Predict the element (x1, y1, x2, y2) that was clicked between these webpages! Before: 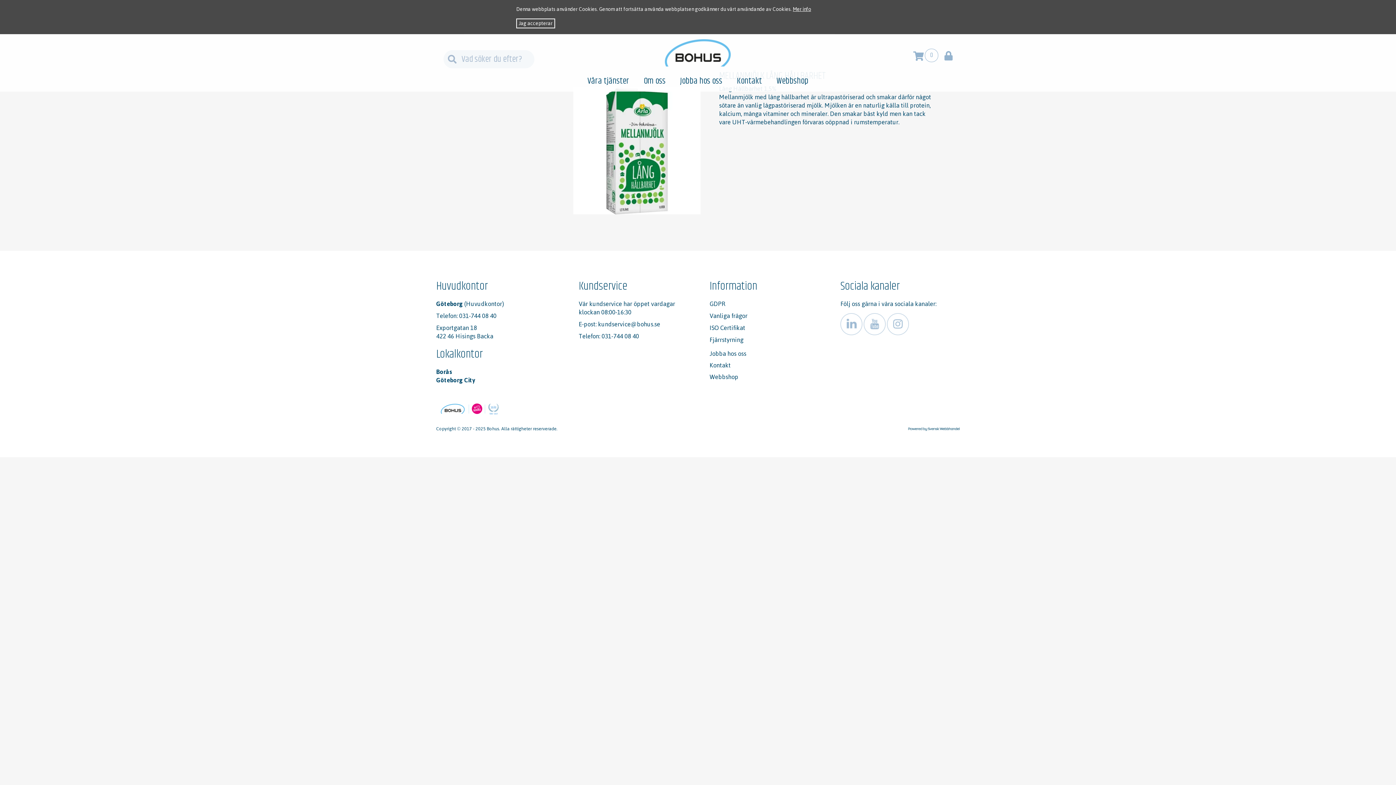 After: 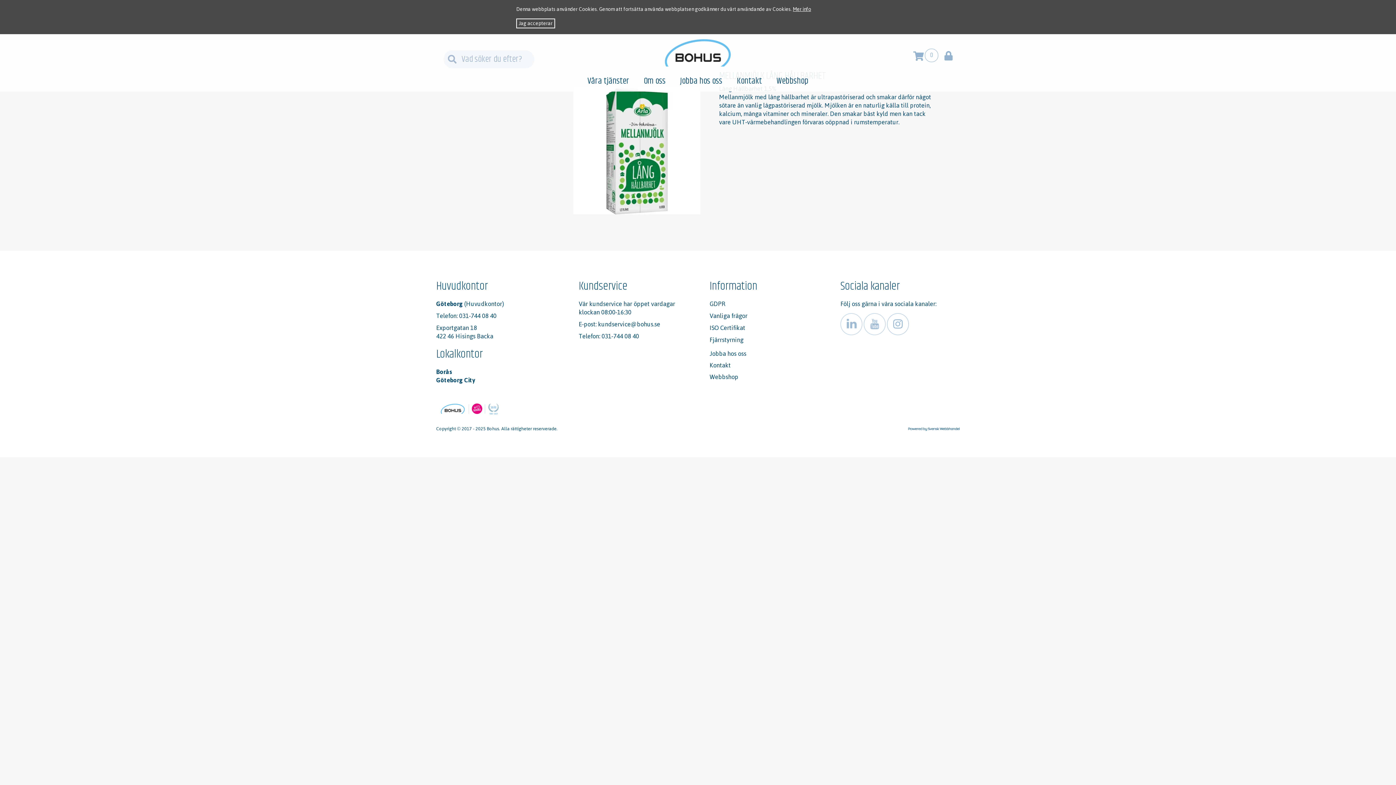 Action: bbox: (887, 317, 909, 329)